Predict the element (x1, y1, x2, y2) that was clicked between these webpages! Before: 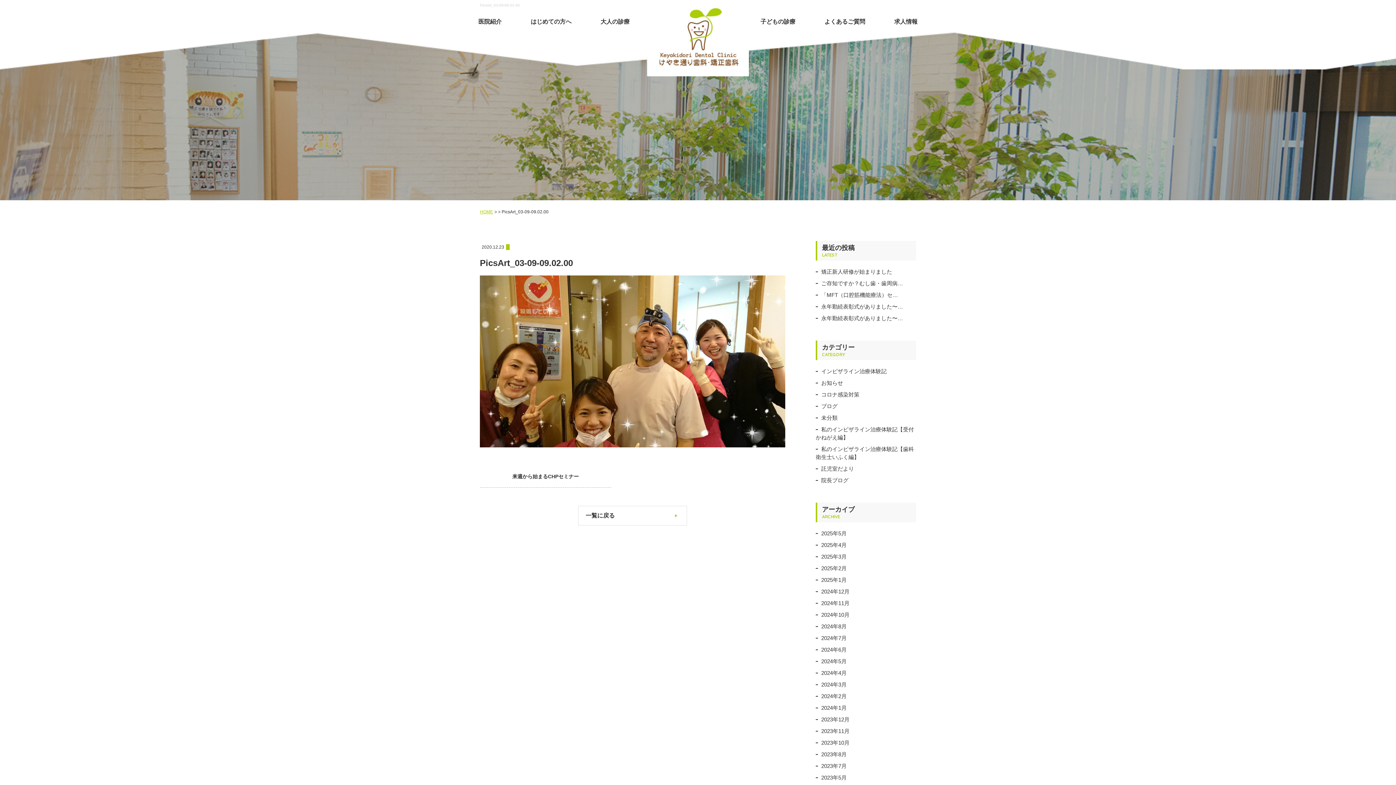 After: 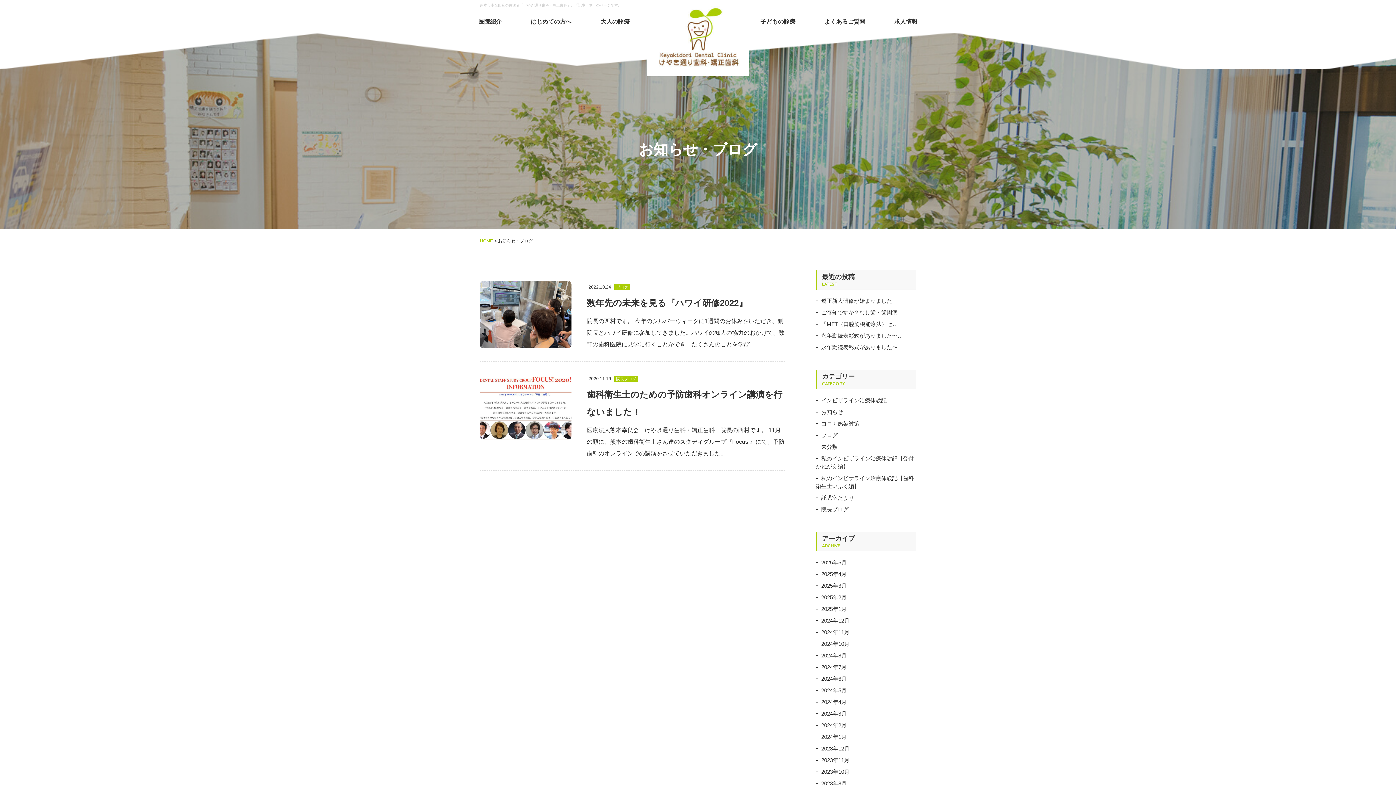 Action: bbox: (816, 477, 852, 483) label: 院長ブログ